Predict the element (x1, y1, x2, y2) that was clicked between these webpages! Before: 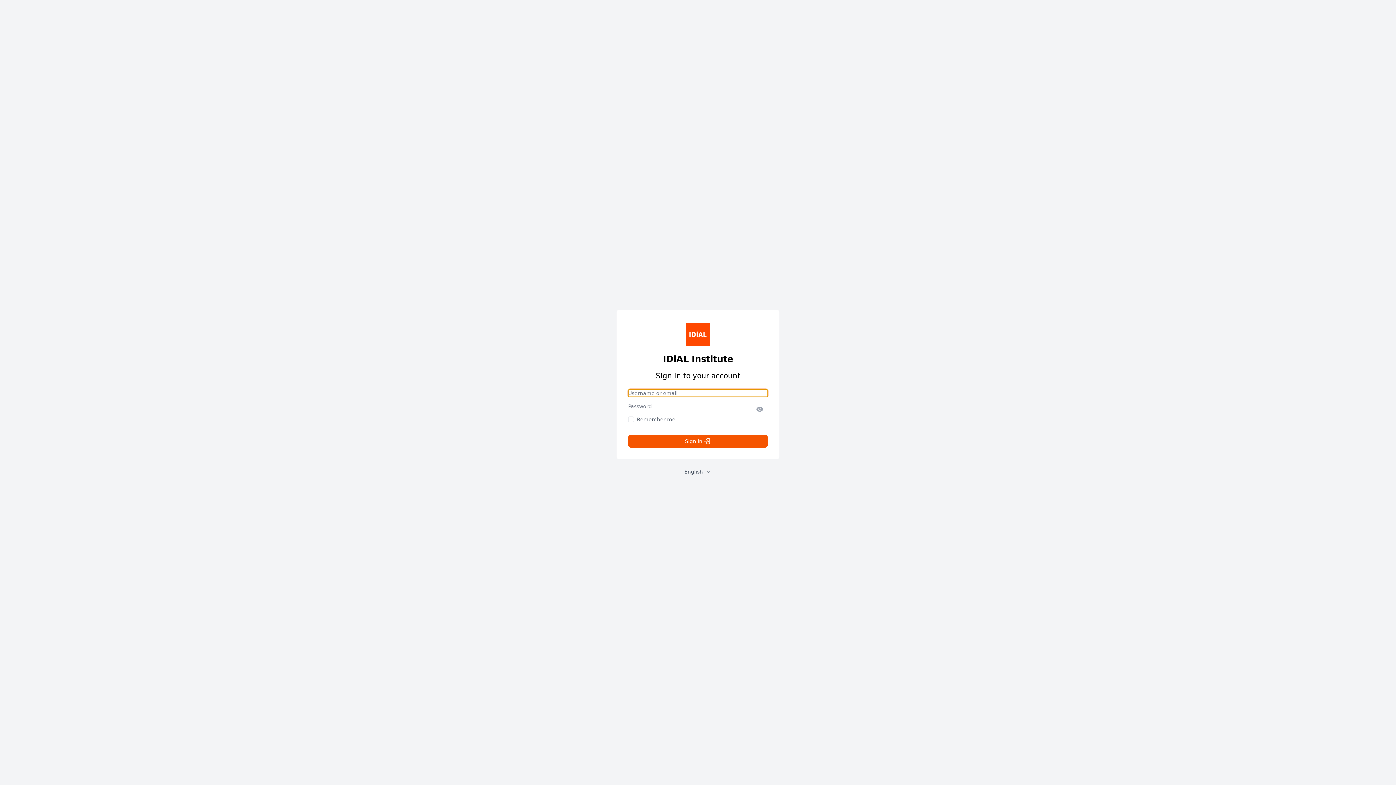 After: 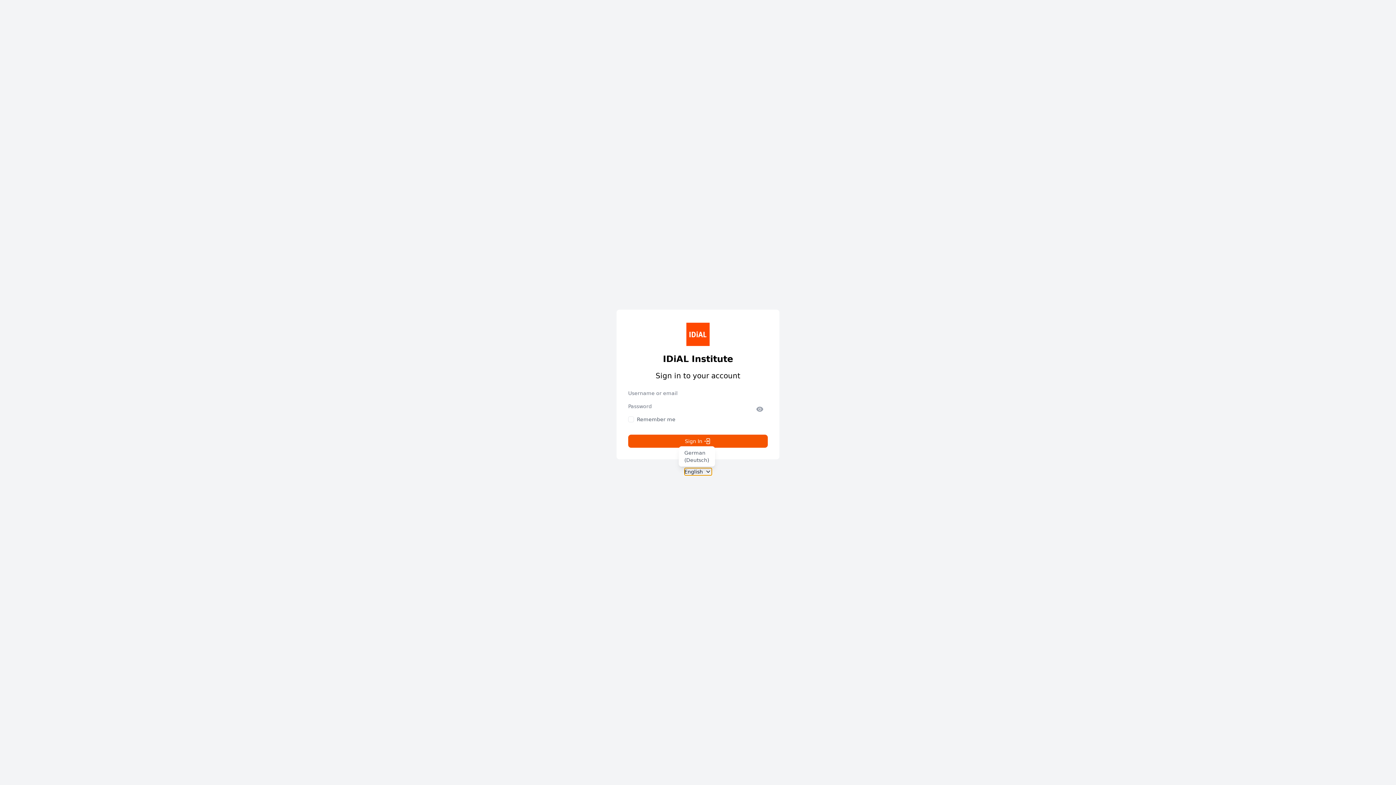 Action: bbox: (684, 468, 711, 475) label: English